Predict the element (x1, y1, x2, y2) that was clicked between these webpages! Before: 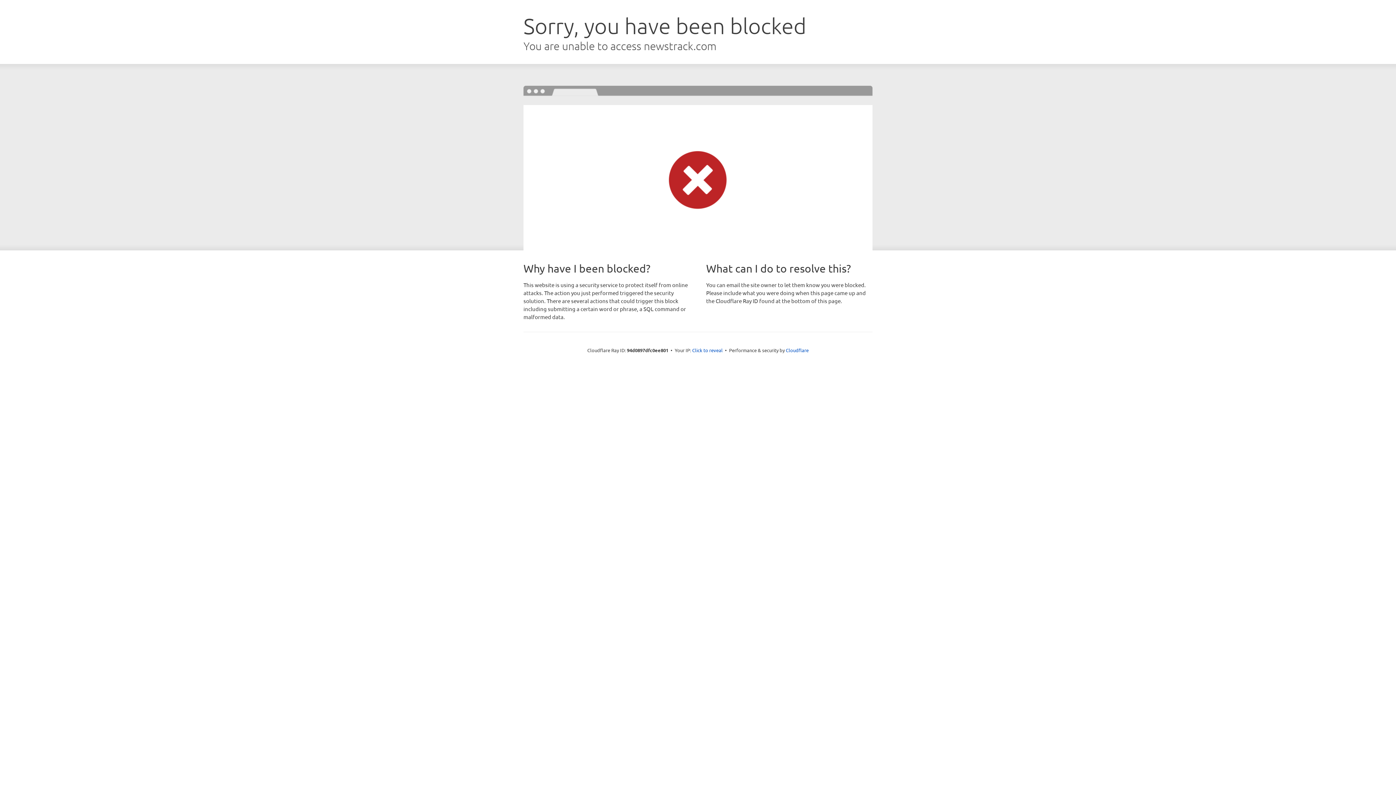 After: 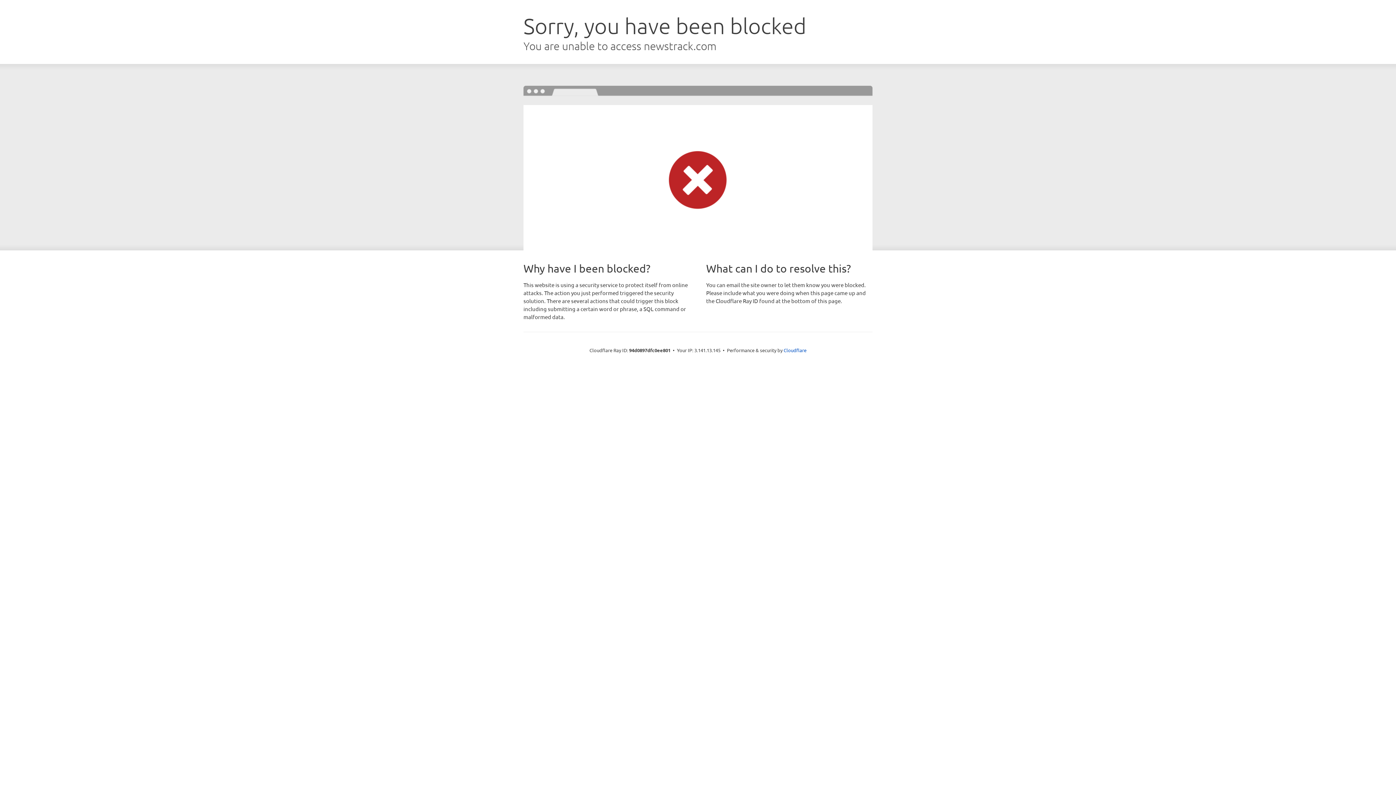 Action: label: Click to reveal bbox: (692, 346, 722, 353)